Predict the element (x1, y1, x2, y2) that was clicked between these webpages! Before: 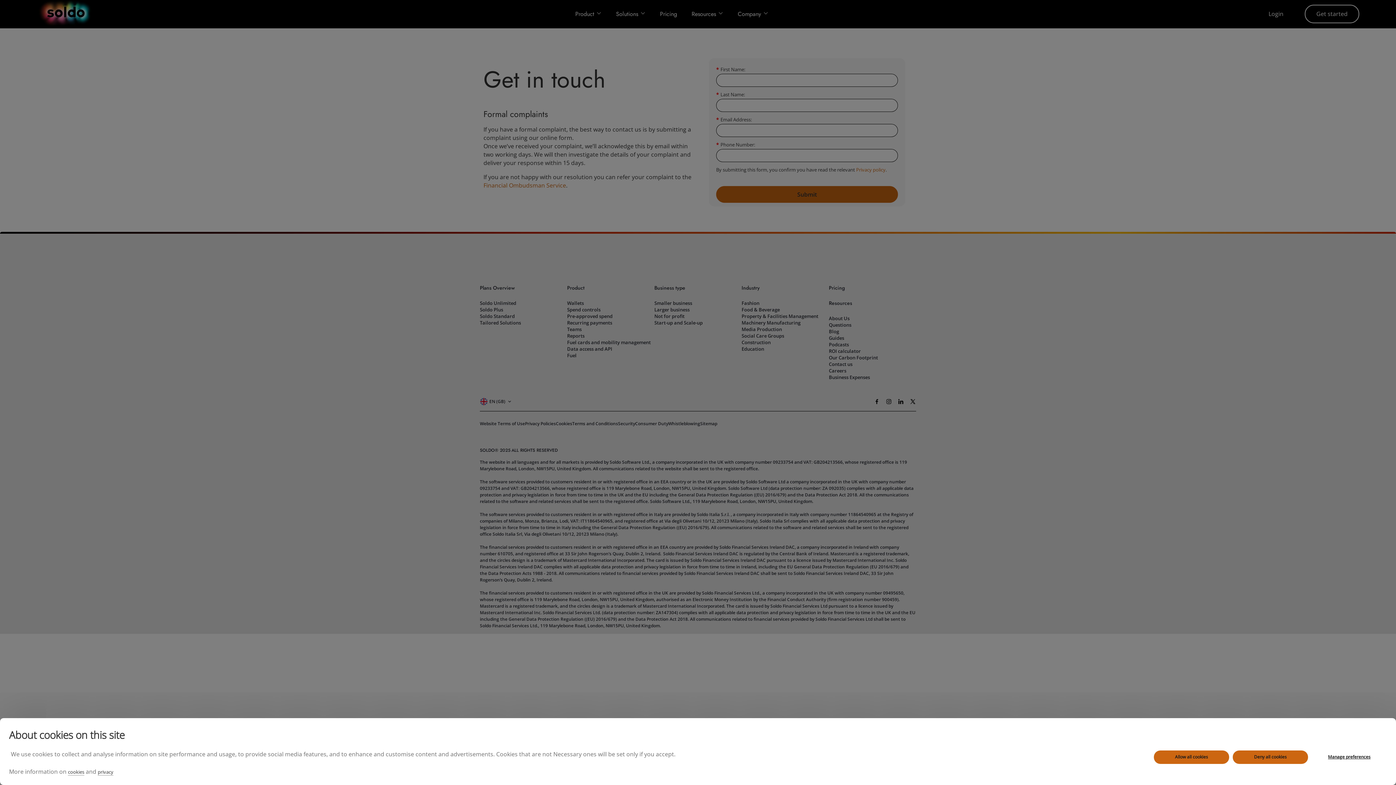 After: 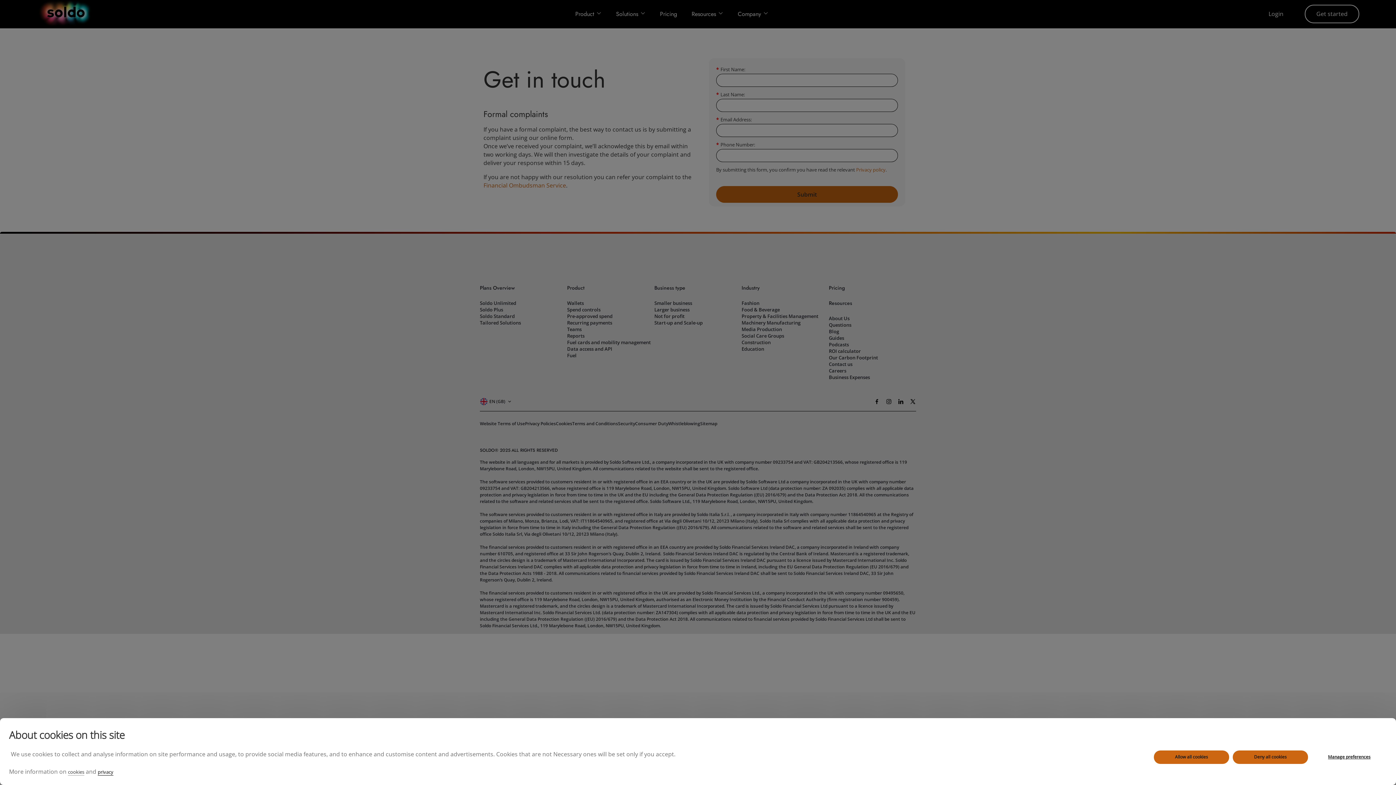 Action: bbox: (97, 769, 113, 776) label: privacy